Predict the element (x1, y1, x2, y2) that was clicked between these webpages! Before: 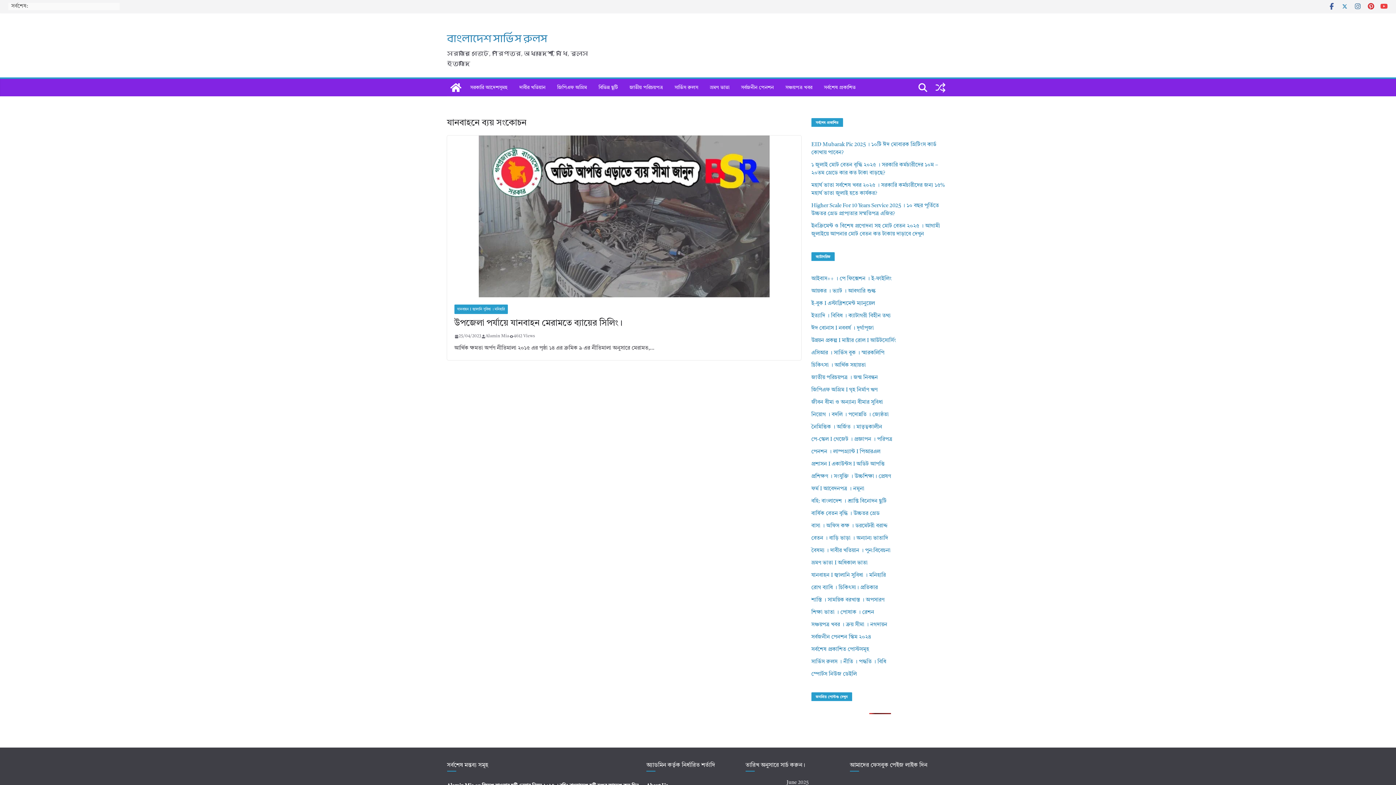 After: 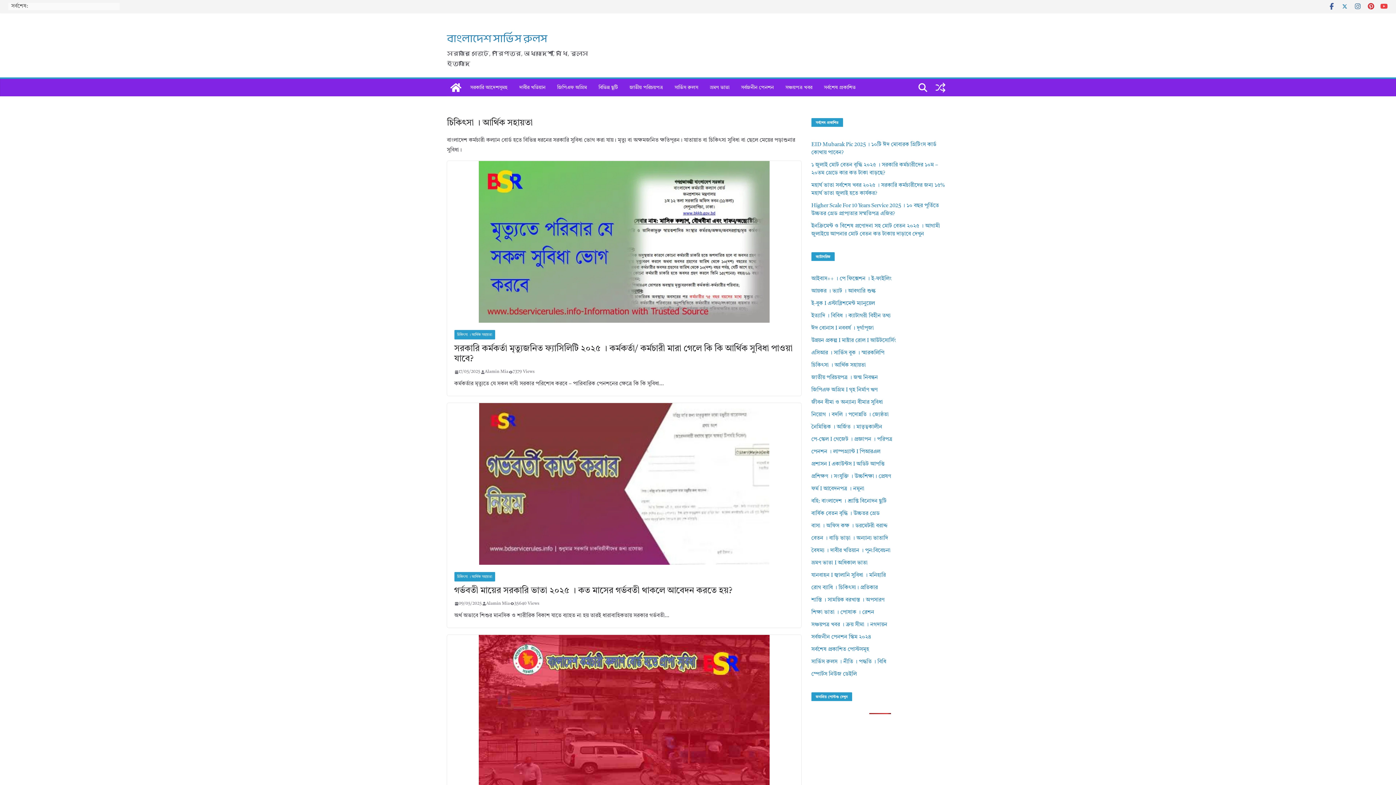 Action: label: চিকিৎসা । আর্থিক সহায়তা bbox: (811, 362, 866, 368)